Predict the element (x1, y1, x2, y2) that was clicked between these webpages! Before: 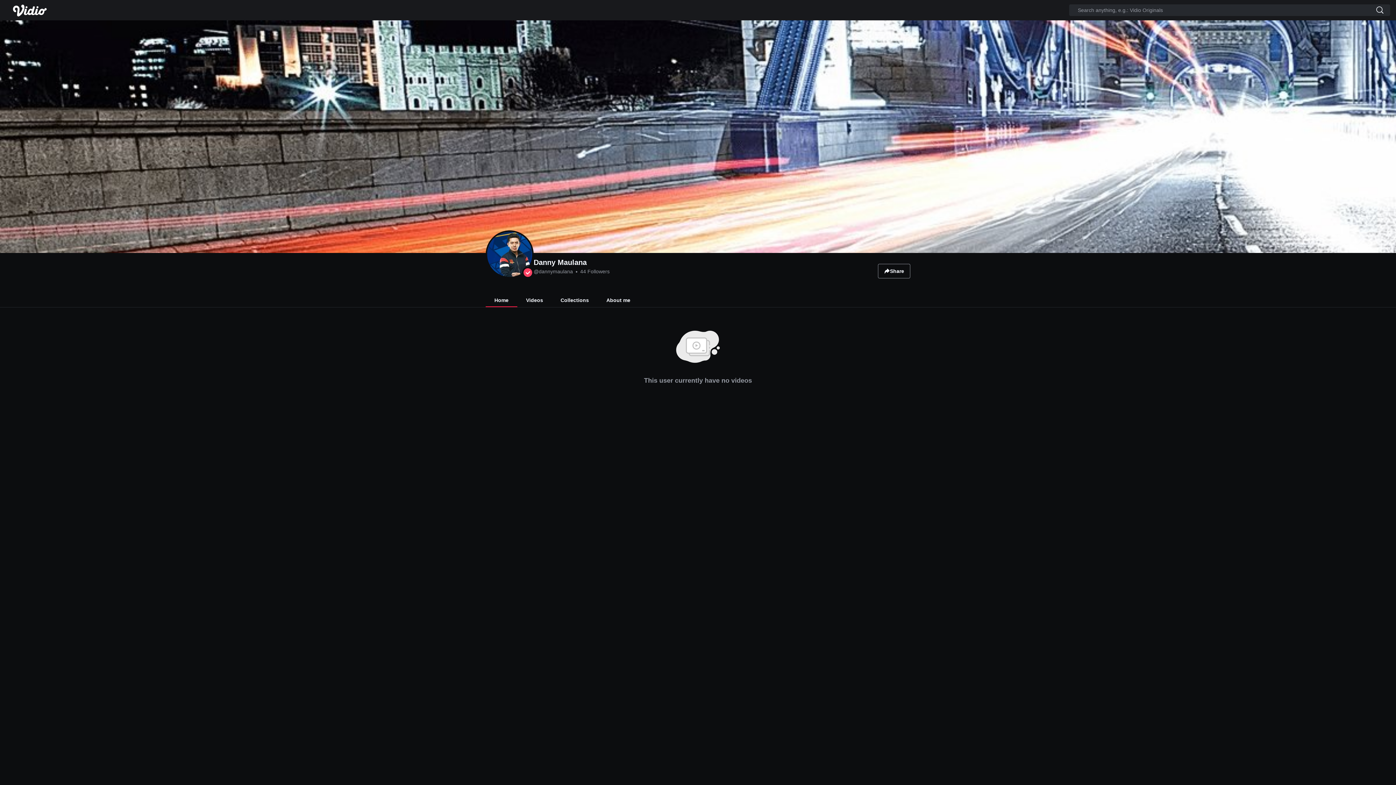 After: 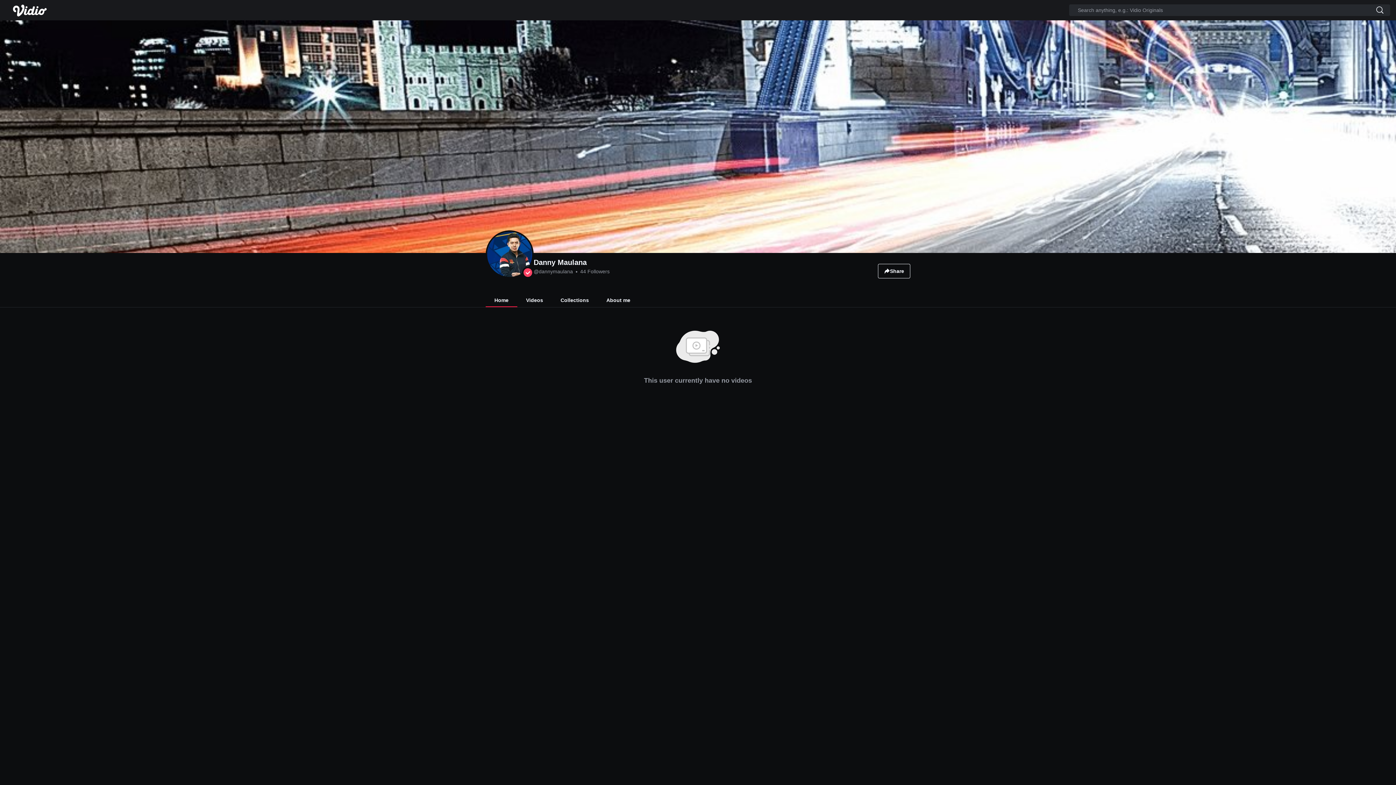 Action: label: Share bbox: (878, 264, 910, 278)